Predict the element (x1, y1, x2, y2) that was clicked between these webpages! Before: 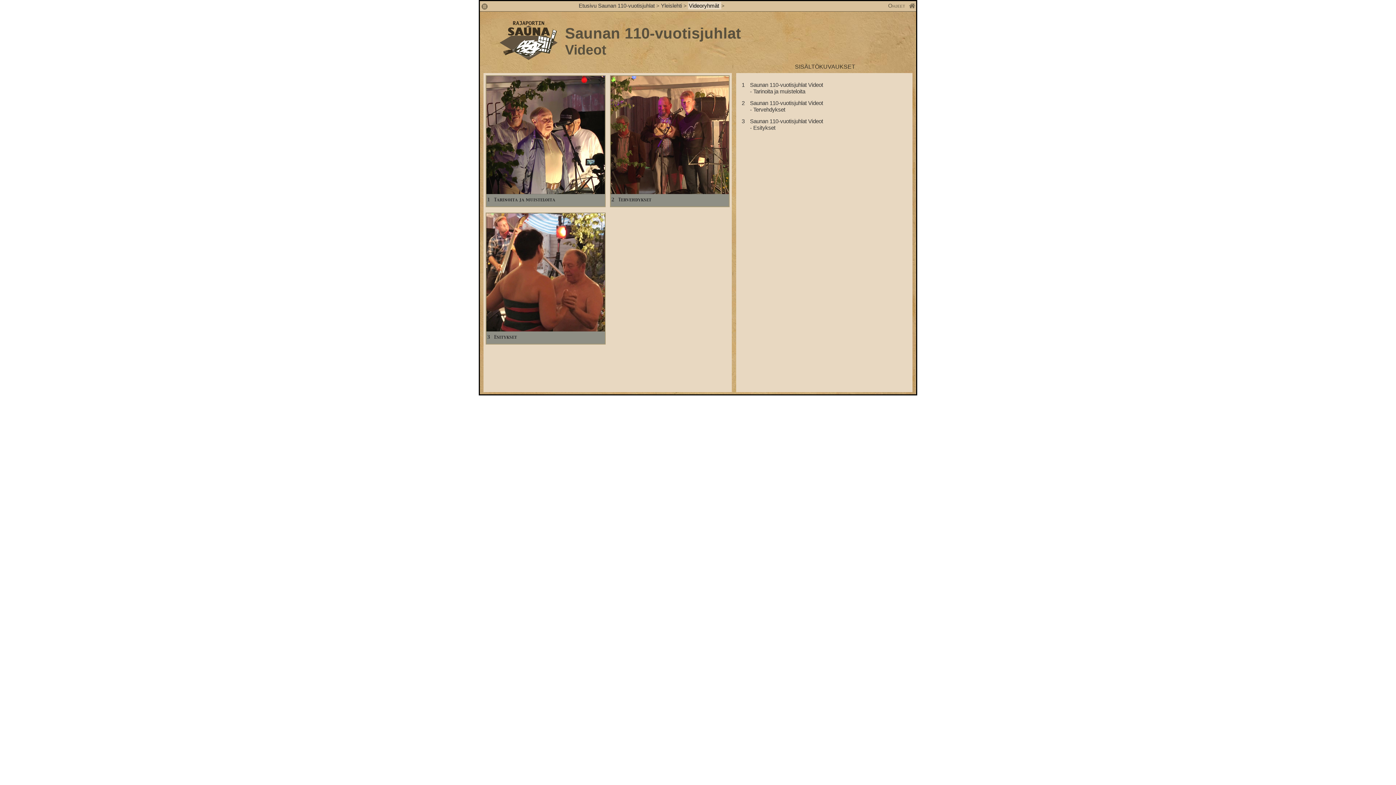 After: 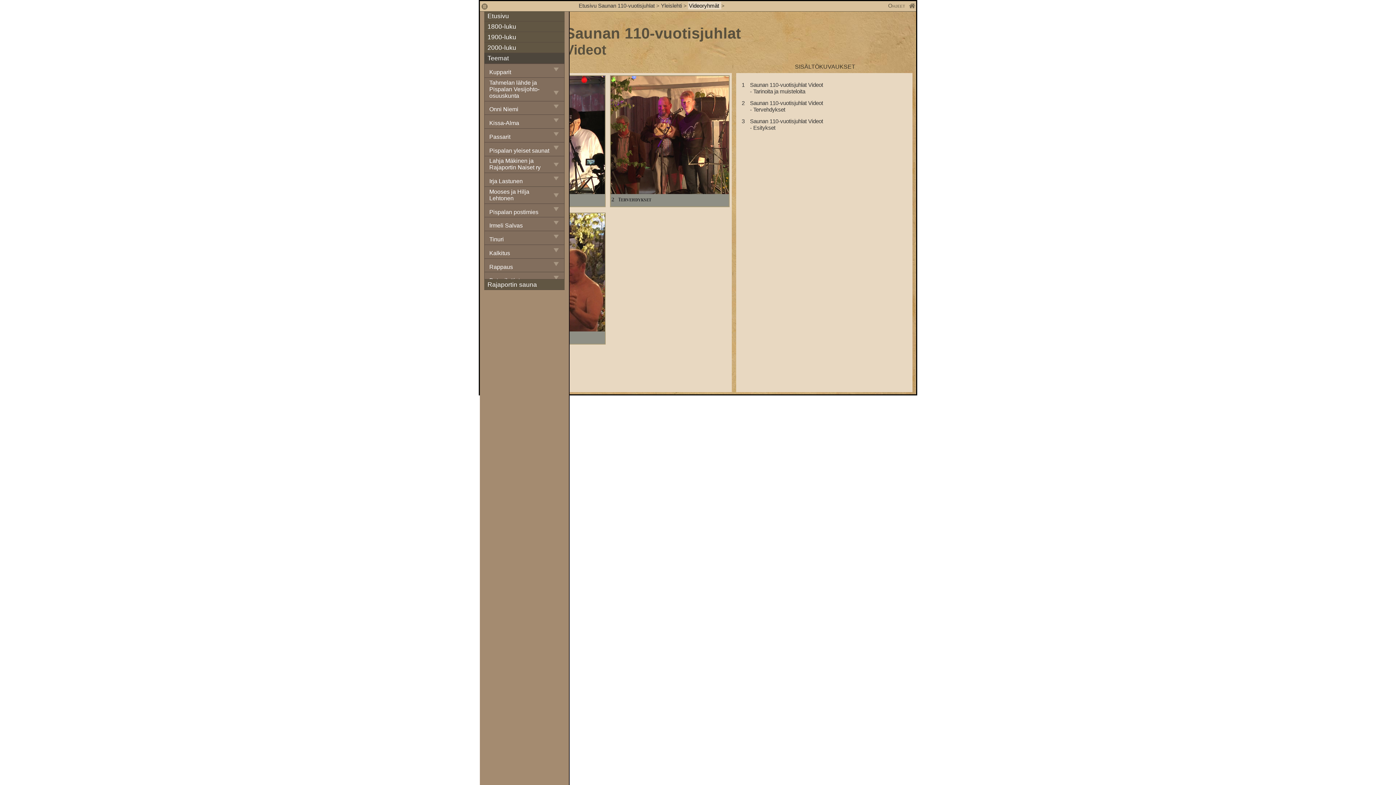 Action: bbox: (480, 5, 488, 11)